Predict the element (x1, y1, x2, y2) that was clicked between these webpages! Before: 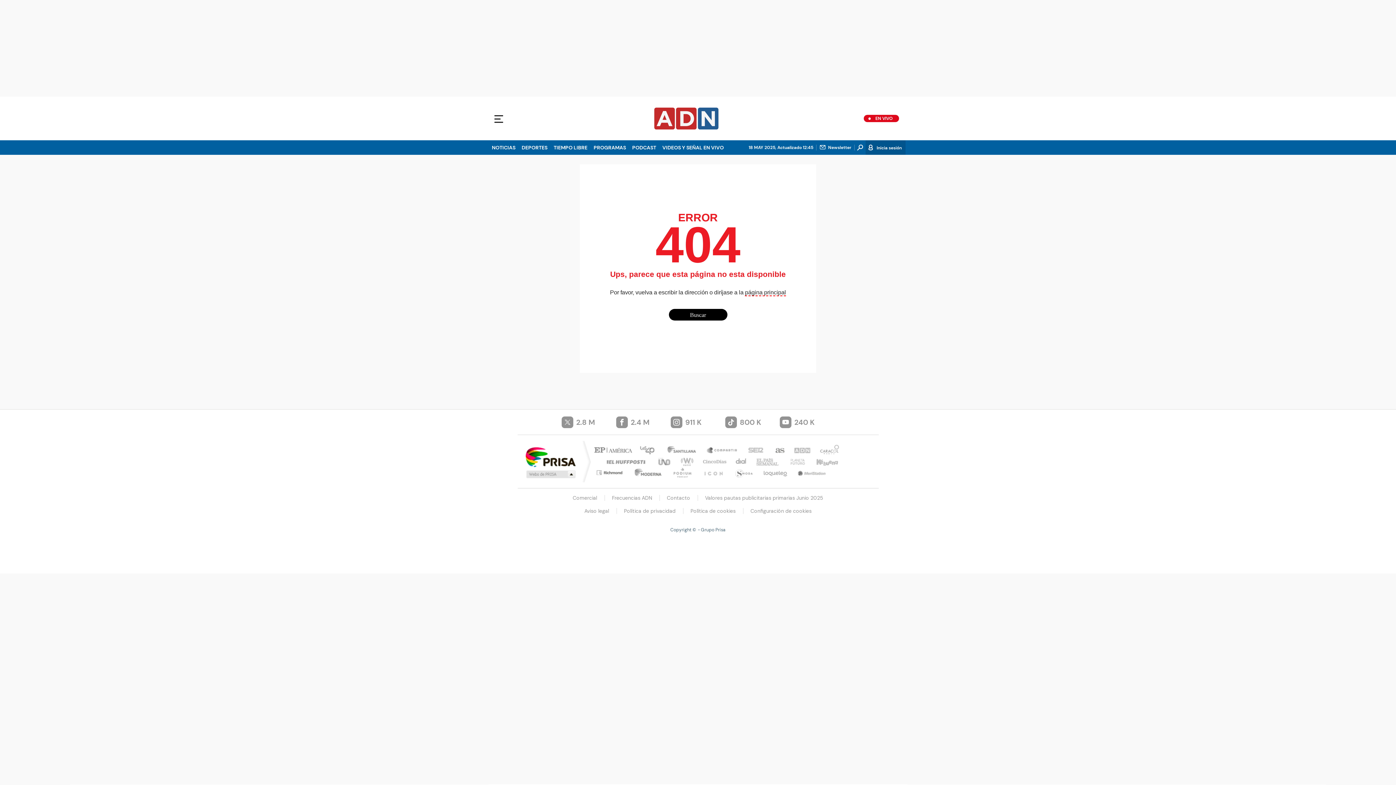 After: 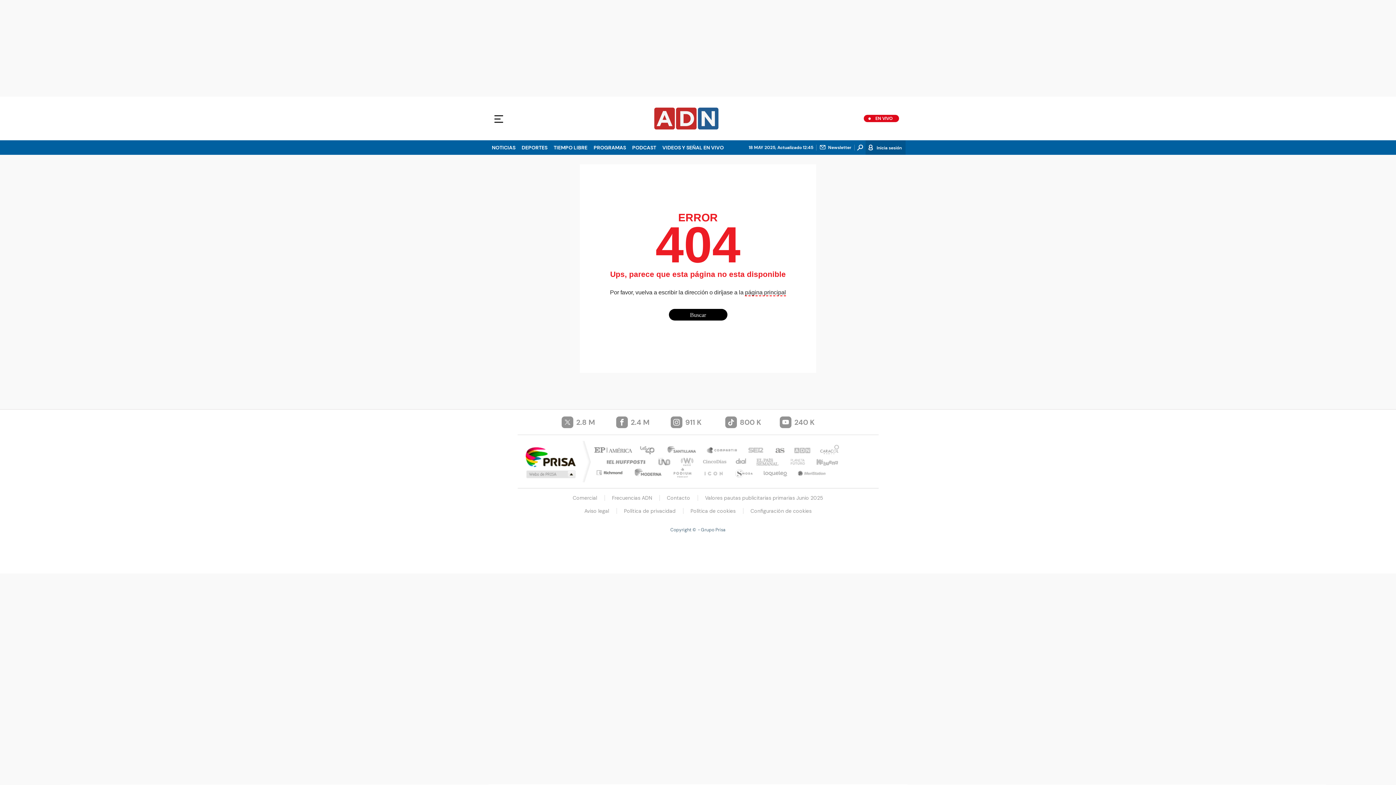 Action: label: 911 K bbox: (670, 416, 725, 428)